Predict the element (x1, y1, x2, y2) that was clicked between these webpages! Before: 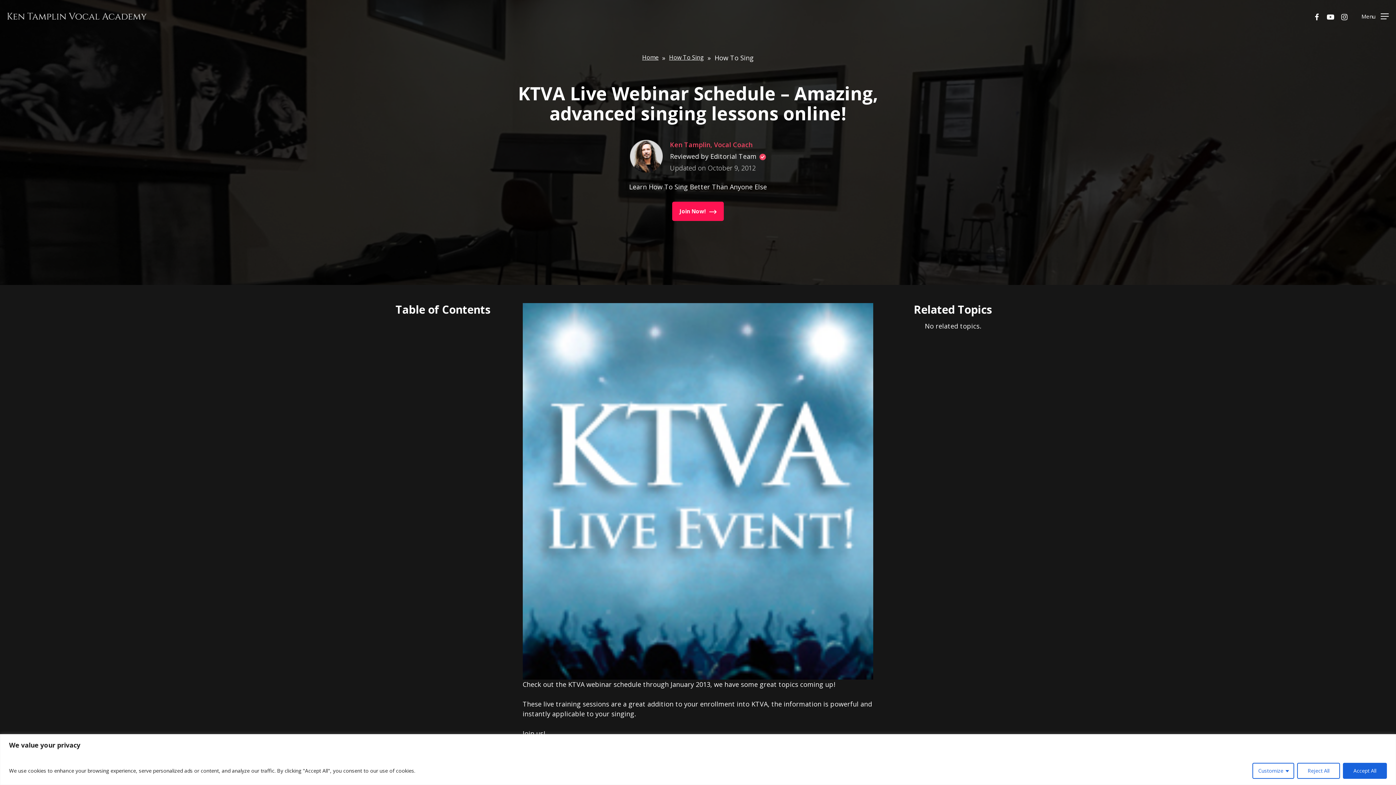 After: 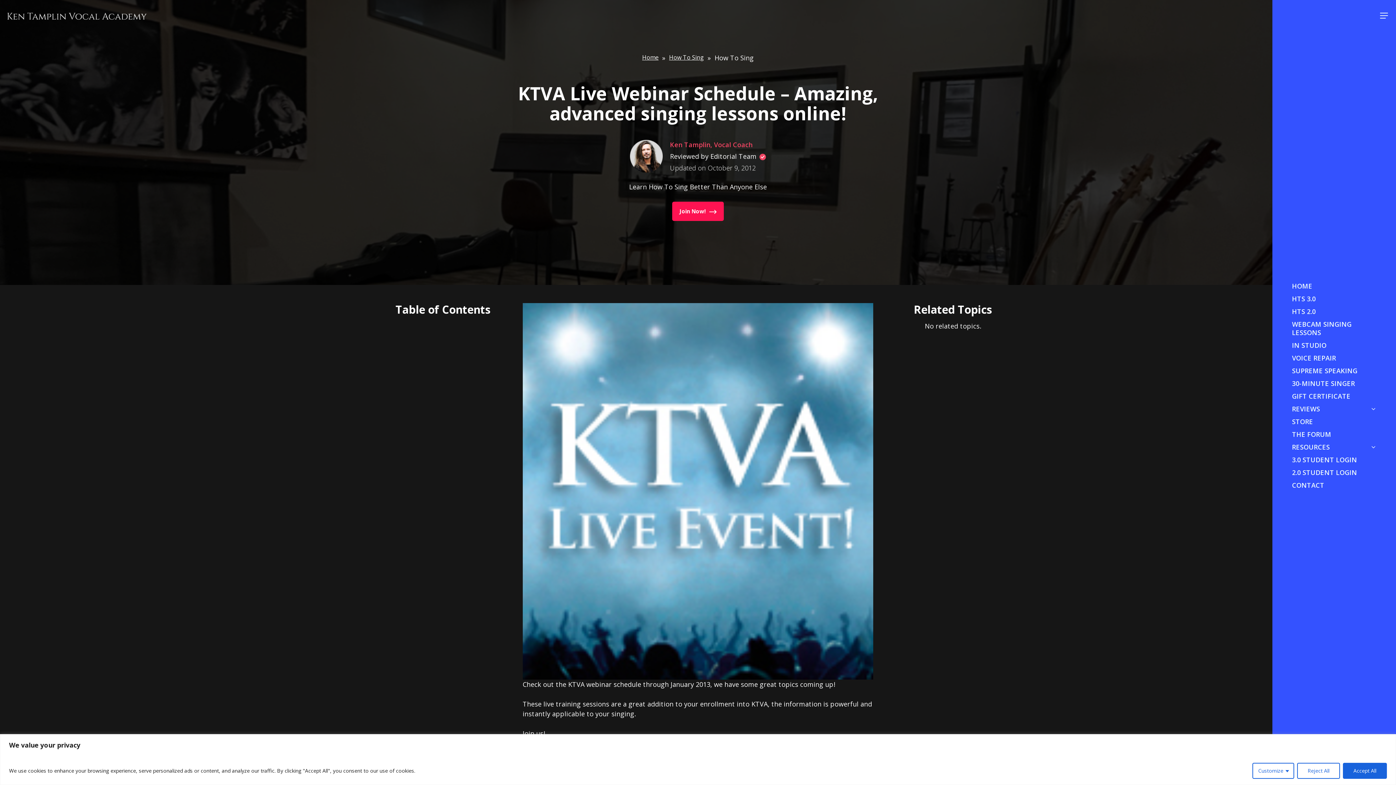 Action: label: Navigation Menu bbox: (1361, 12, 1389, 19)